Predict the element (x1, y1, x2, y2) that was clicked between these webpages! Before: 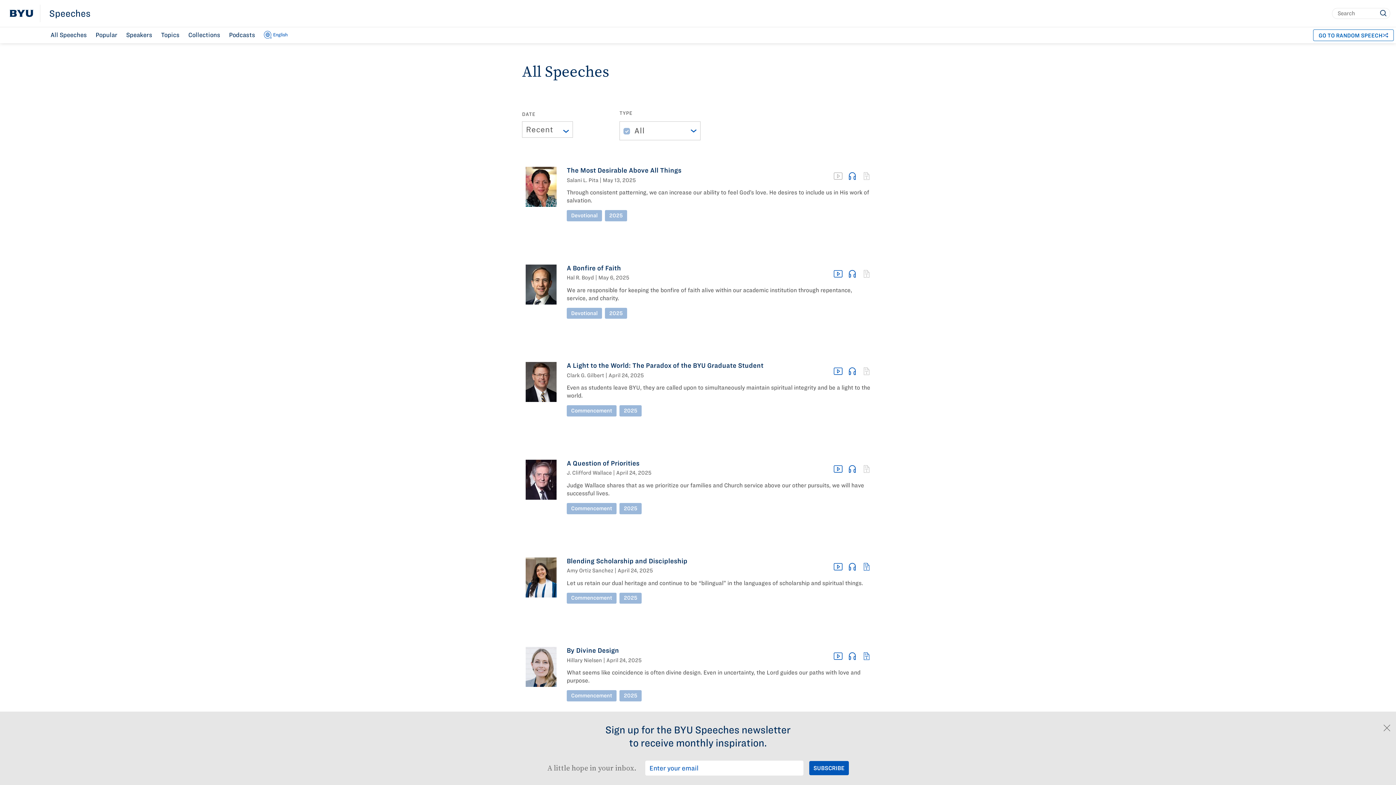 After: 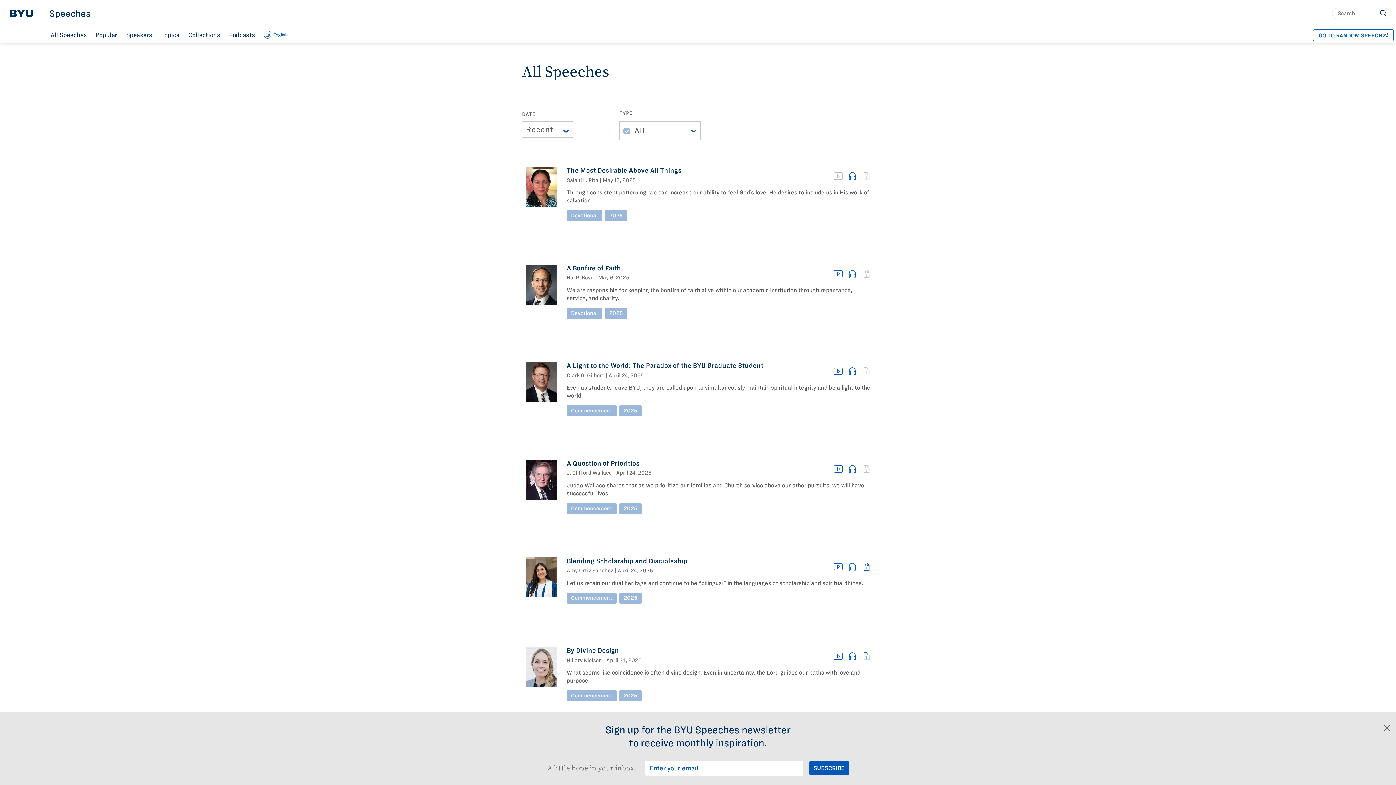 Action: label: All Speeches bbox: (46, 27, 91, 42)